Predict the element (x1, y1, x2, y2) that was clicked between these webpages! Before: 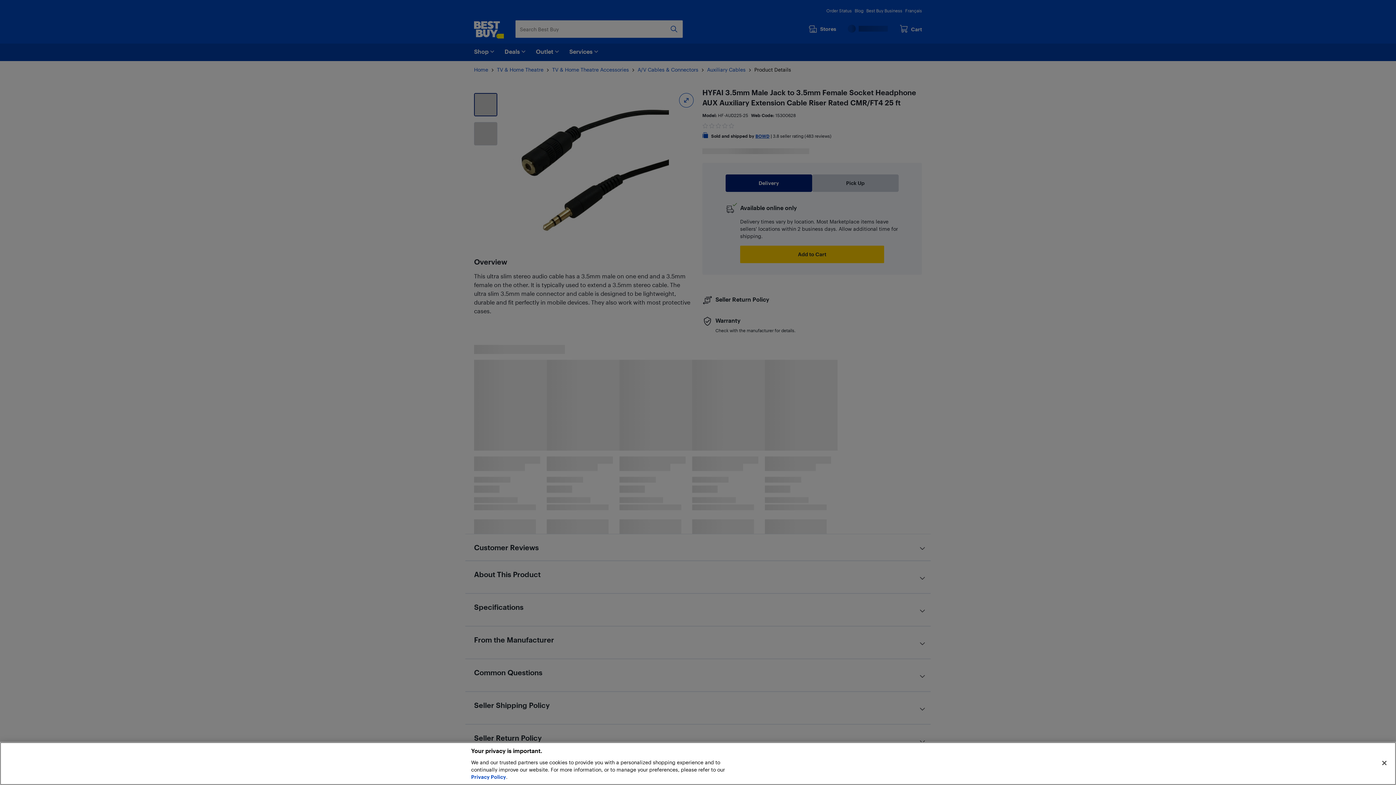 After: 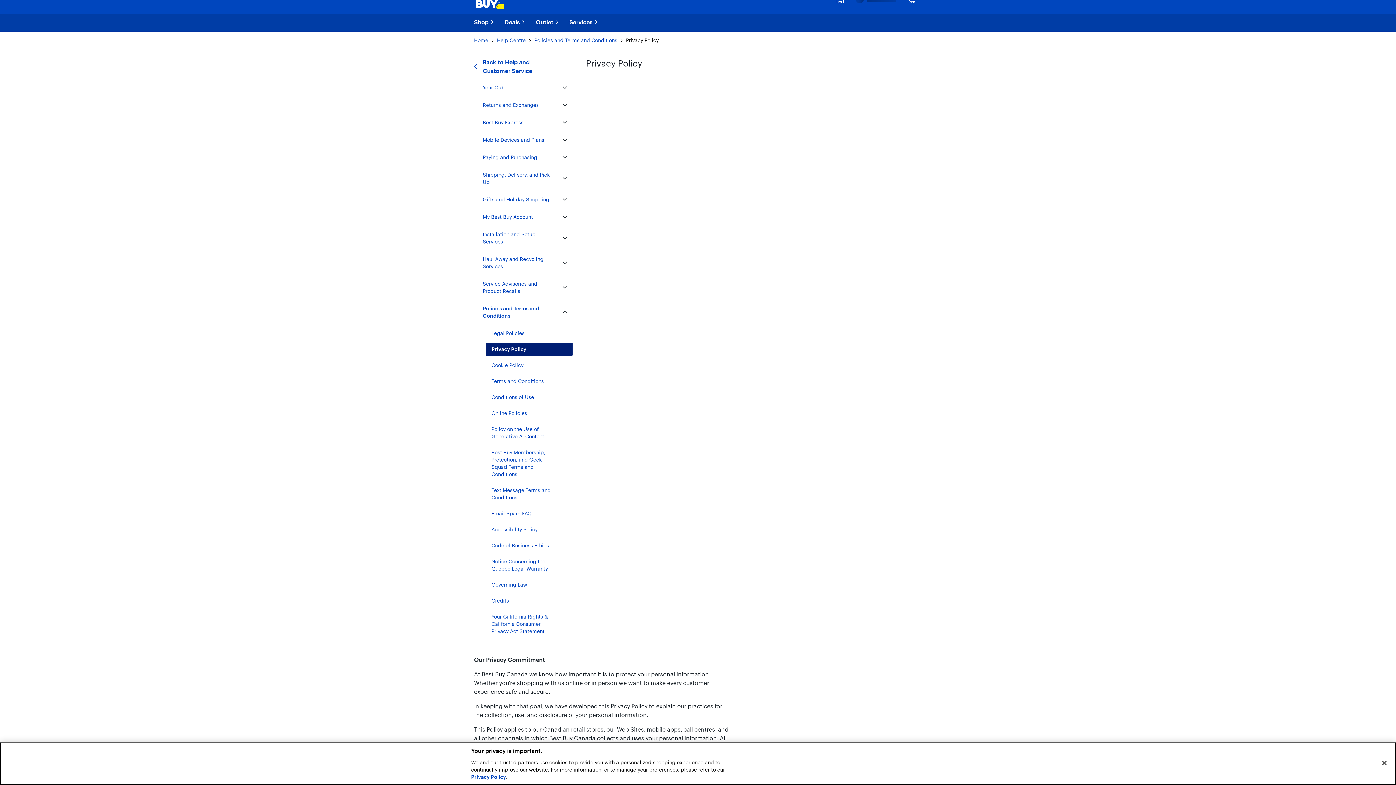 Action: label: Privacy Policy bbox: (471, 774, 506, 780)